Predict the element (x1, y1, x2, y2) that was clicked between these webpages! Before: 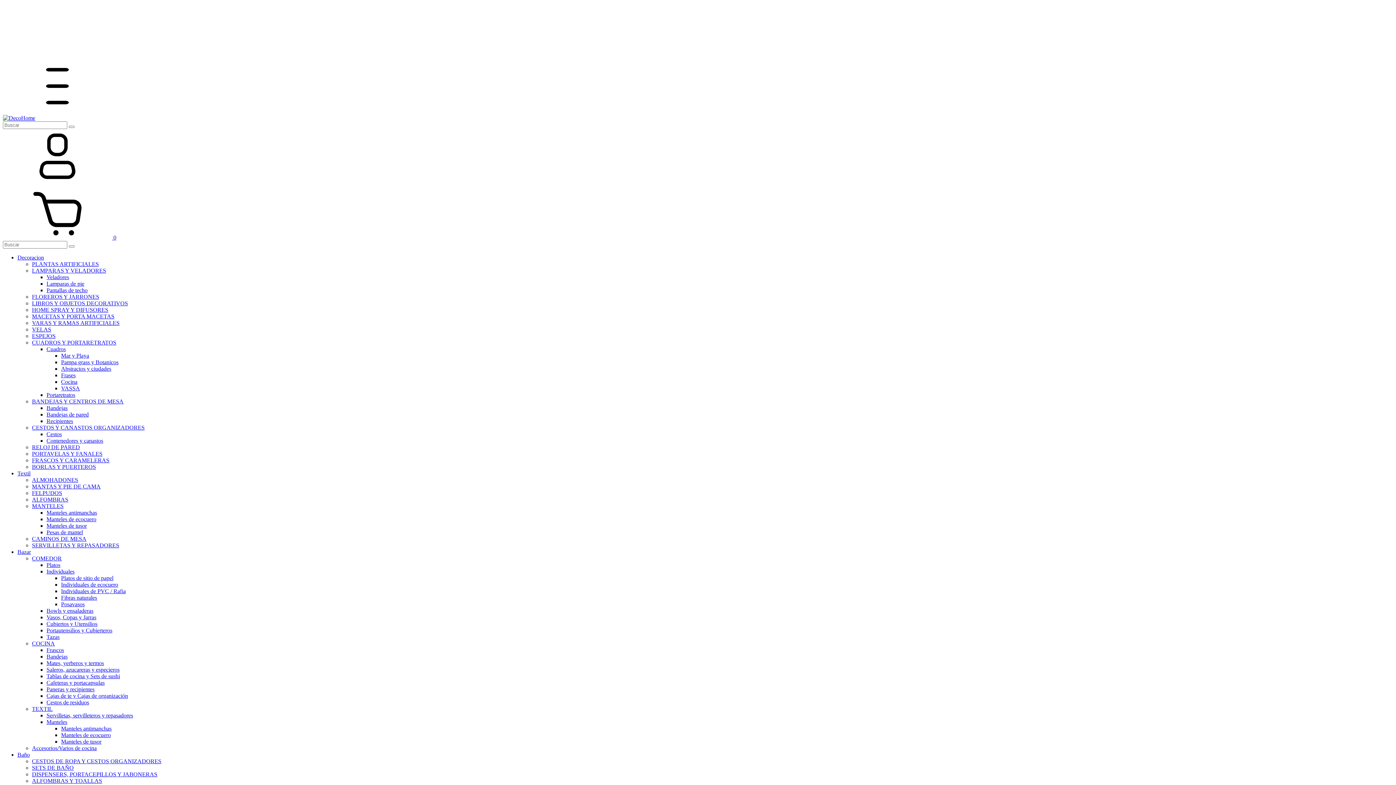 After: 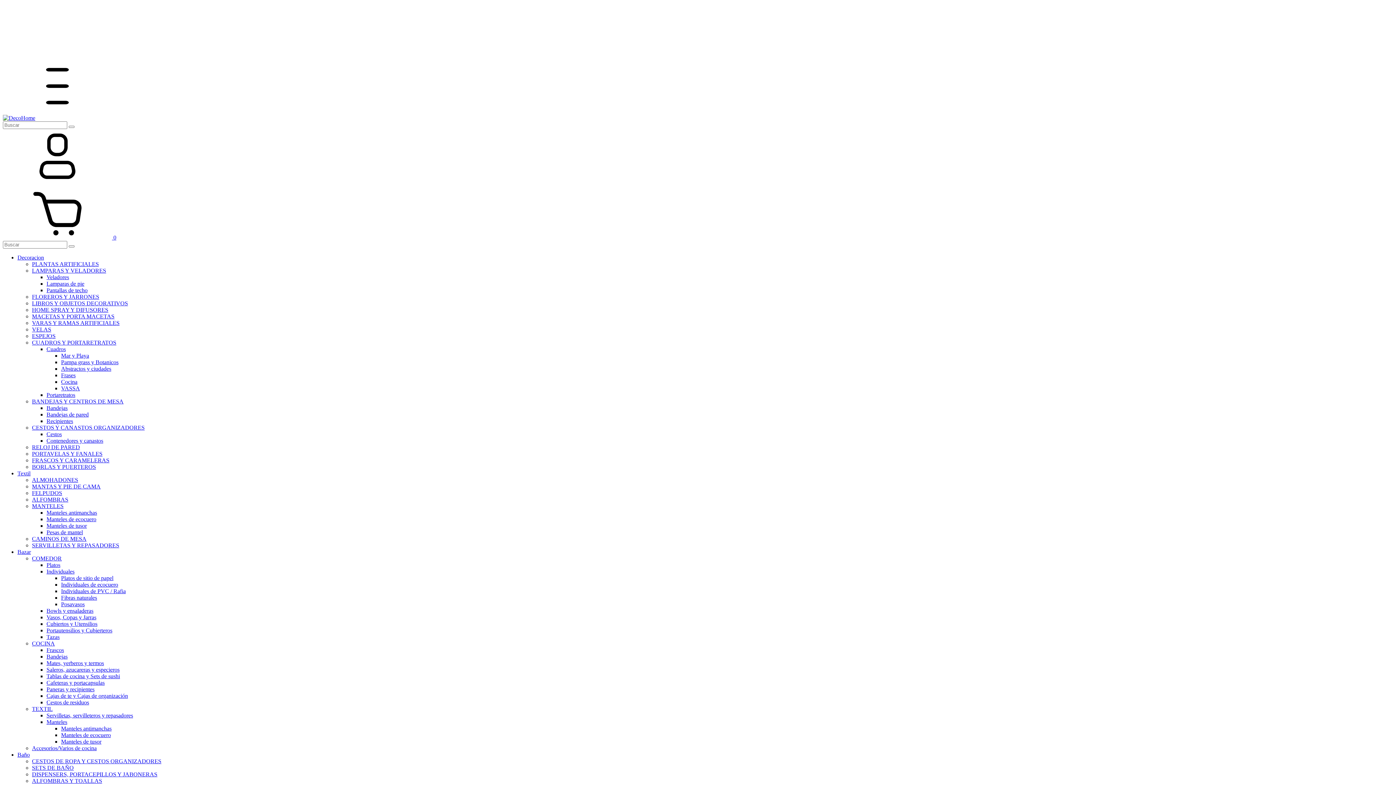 Action: label: Frascos bbox: (46, 647, 64, 653)